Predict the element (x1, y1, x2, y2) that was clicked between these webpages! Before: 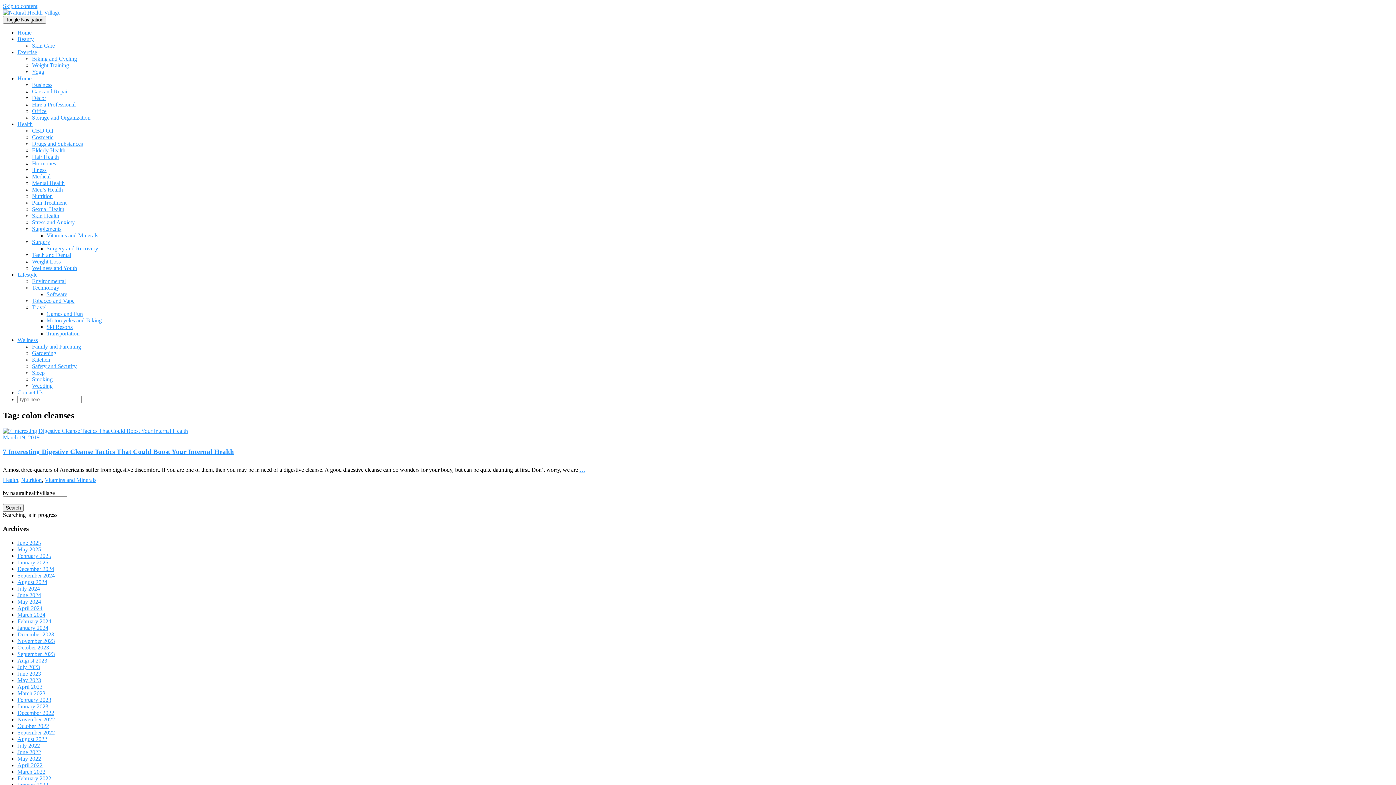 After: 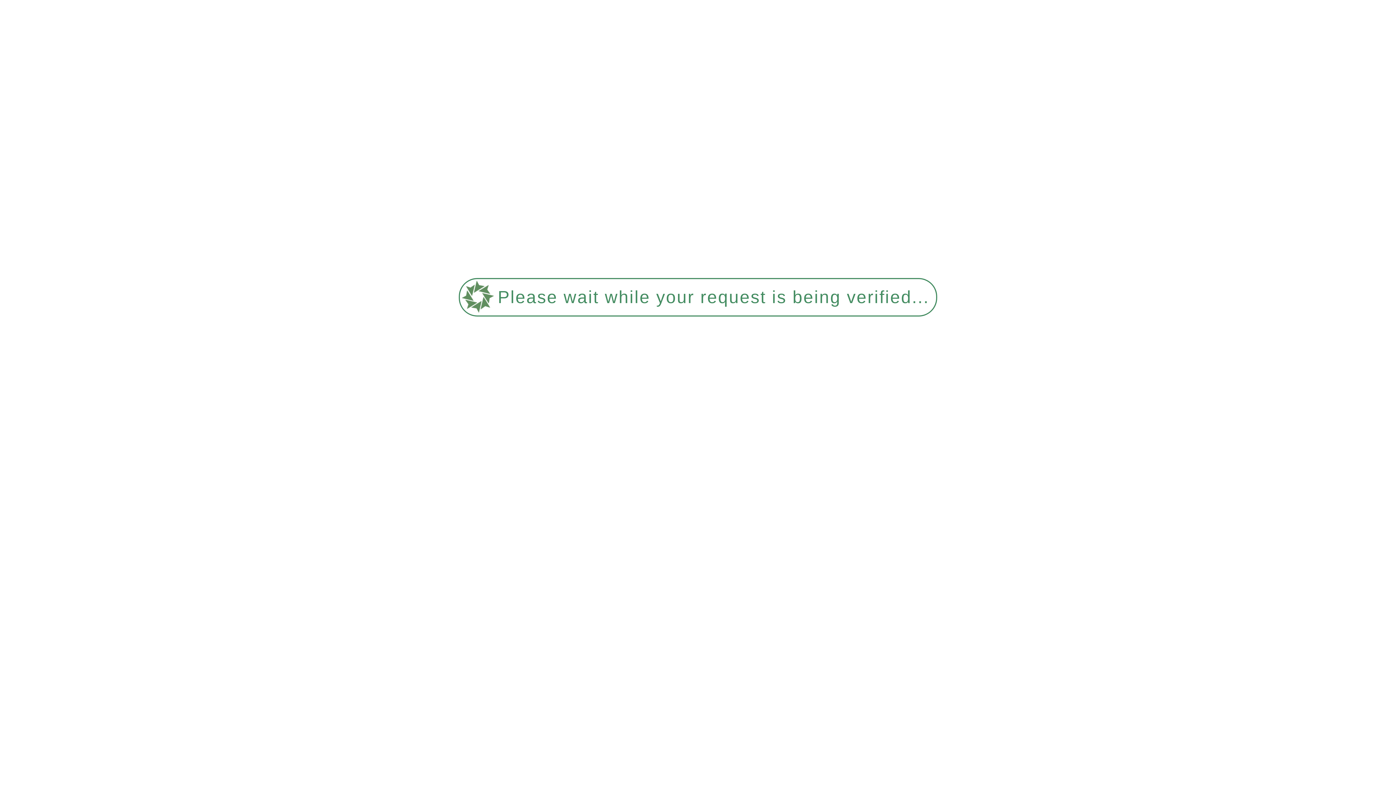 Action: bbox: (17, 697, 51, 703) label: February 2023